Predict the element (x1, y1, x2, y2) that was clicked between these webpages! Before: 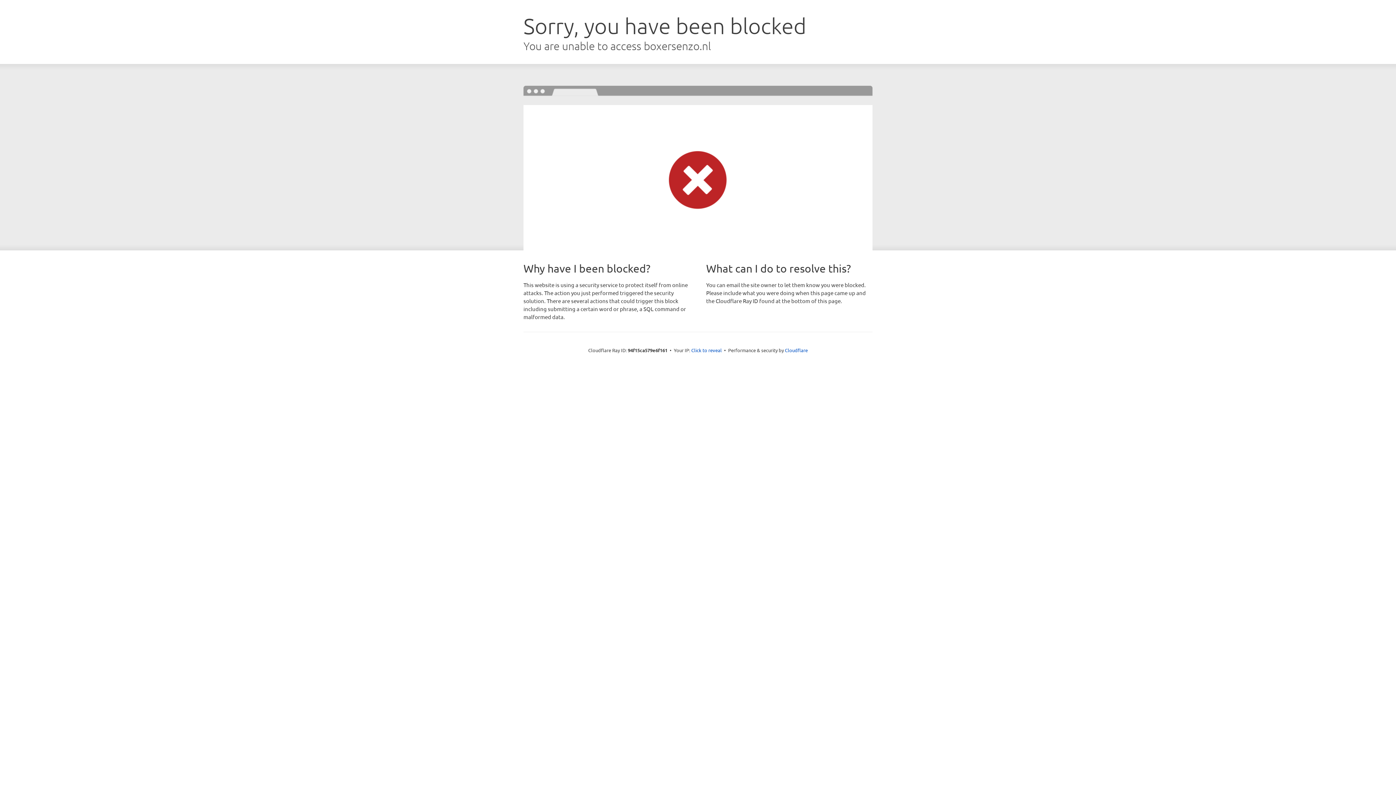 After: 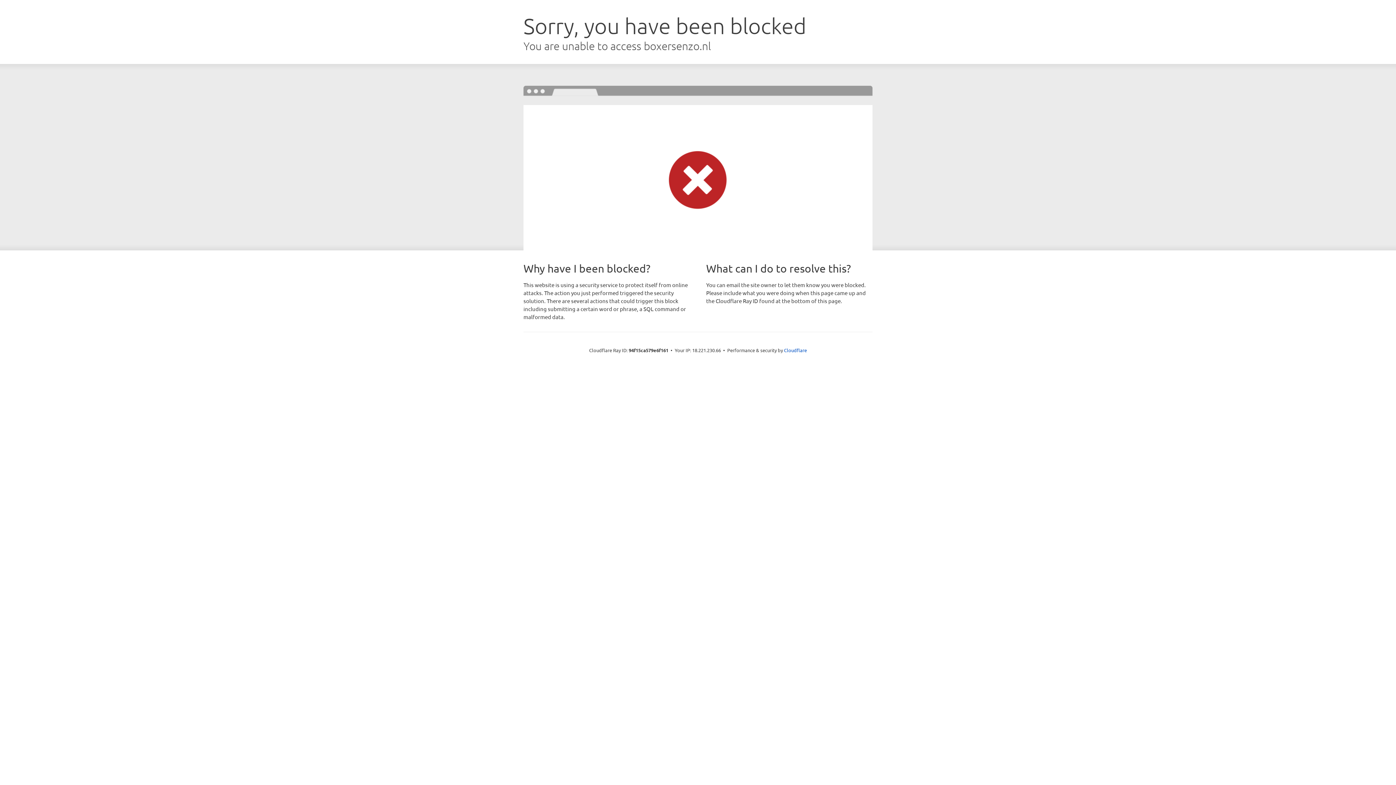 Action: bbox: (691, 346, 722, 353) label: Click to reveal